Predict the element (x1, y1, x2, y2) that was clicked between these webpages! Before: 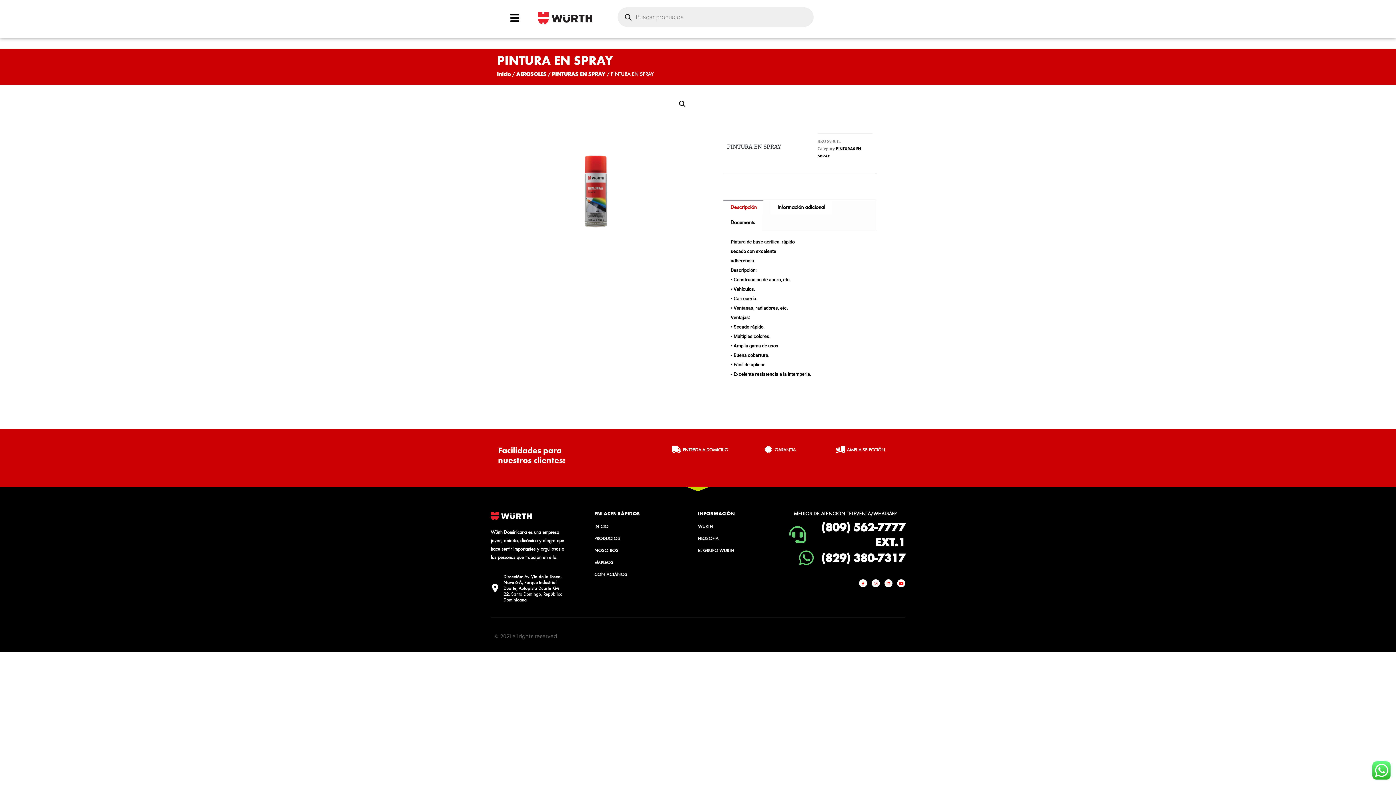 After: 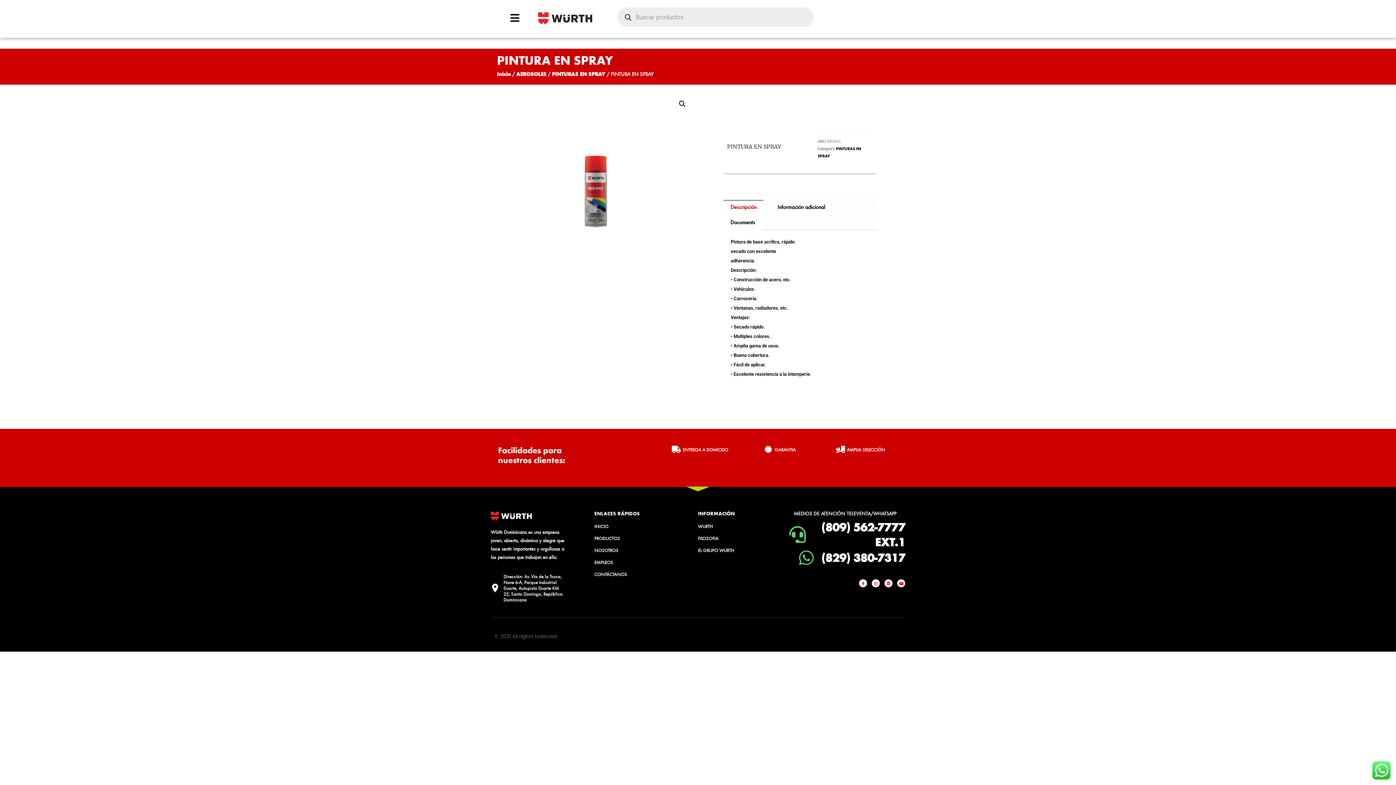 Action: label: (829) 380-7317 bbox: (785, 549, 905, 566)